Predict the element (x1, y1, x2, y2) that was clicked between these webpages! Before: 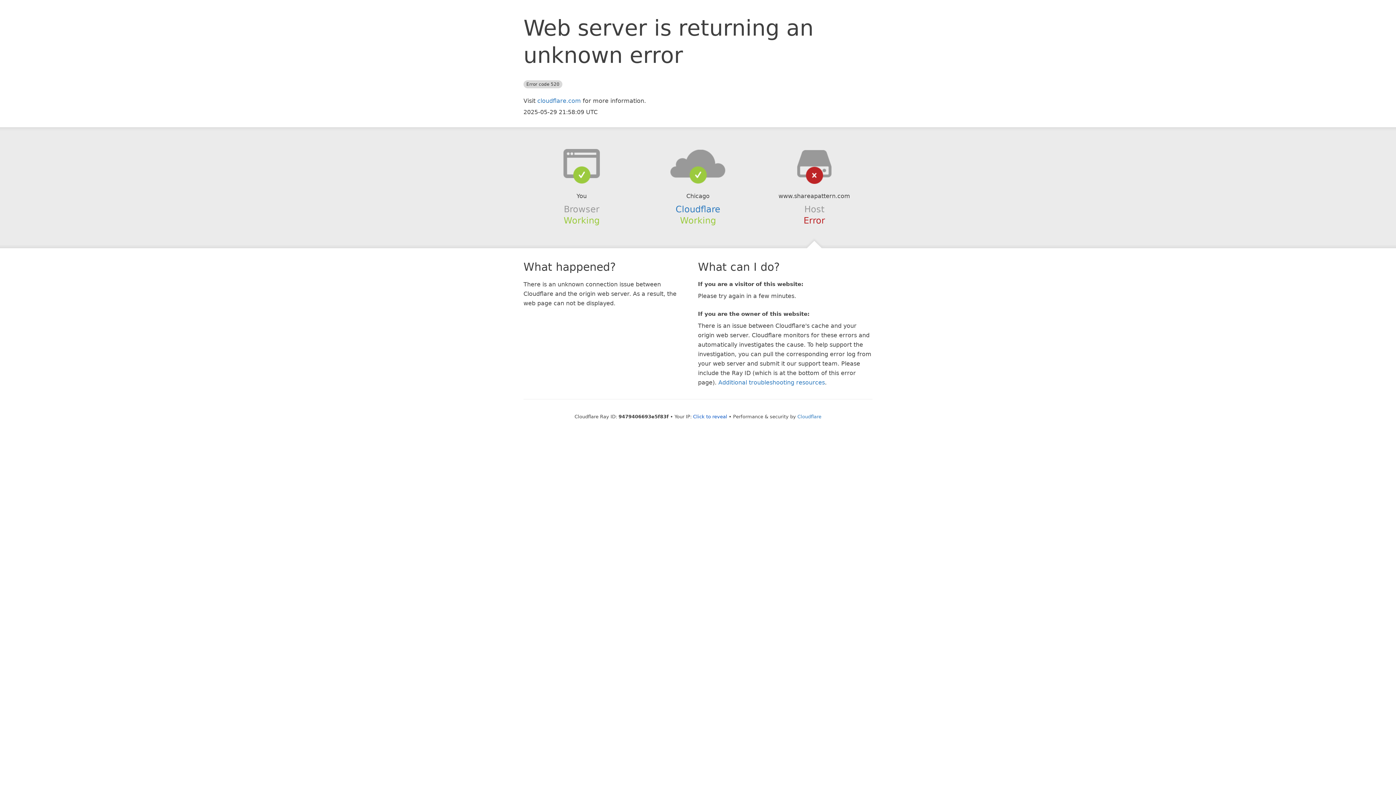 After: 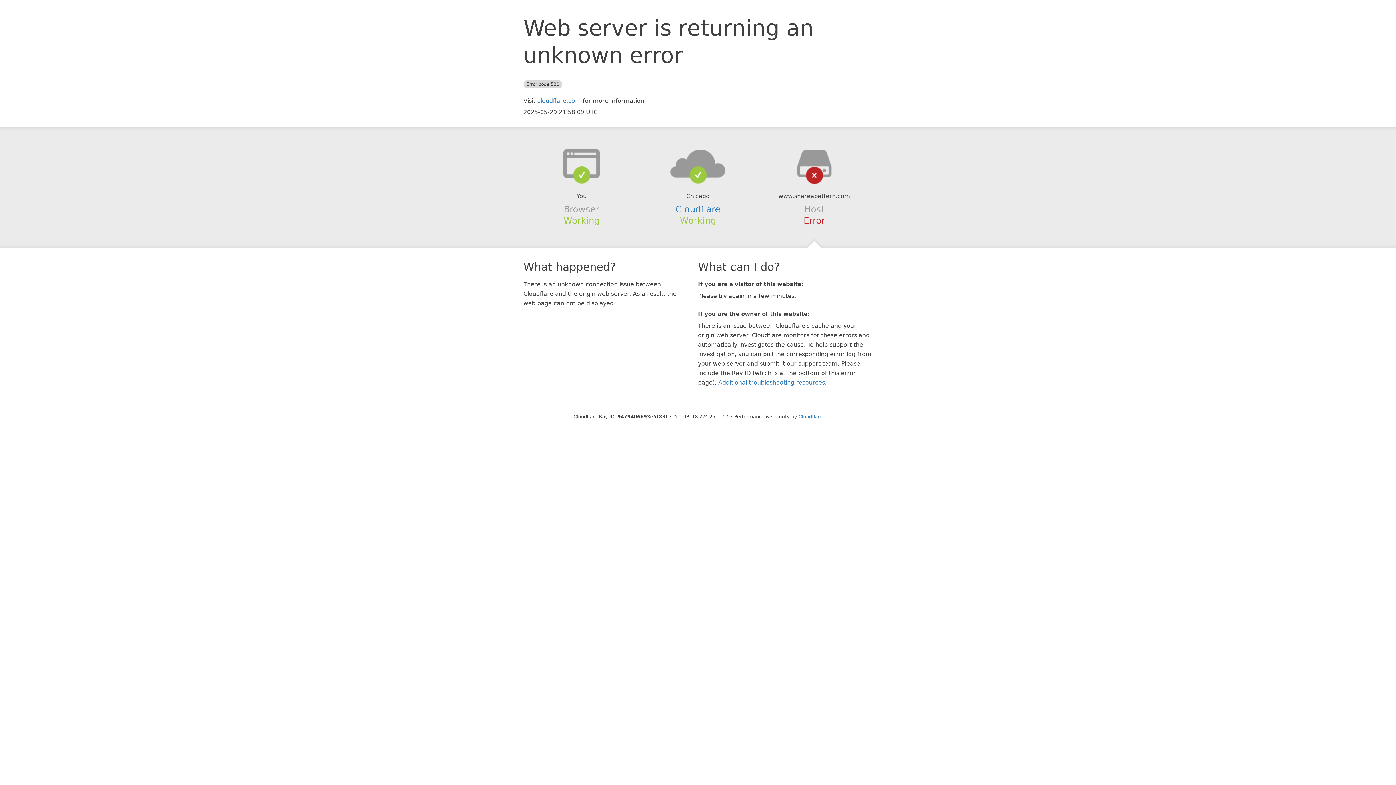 Action: bbox: (693, 414, 727, 419) label: Click to reveal